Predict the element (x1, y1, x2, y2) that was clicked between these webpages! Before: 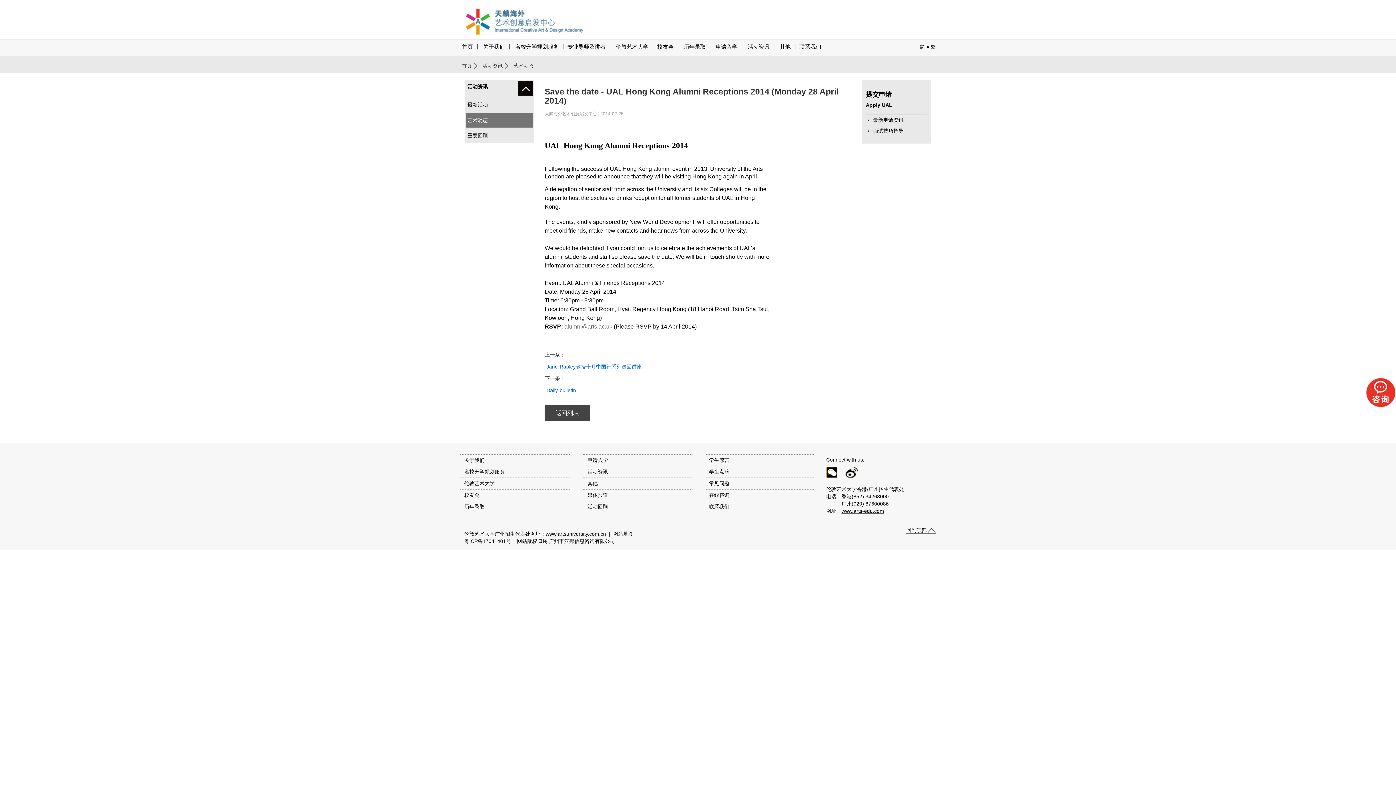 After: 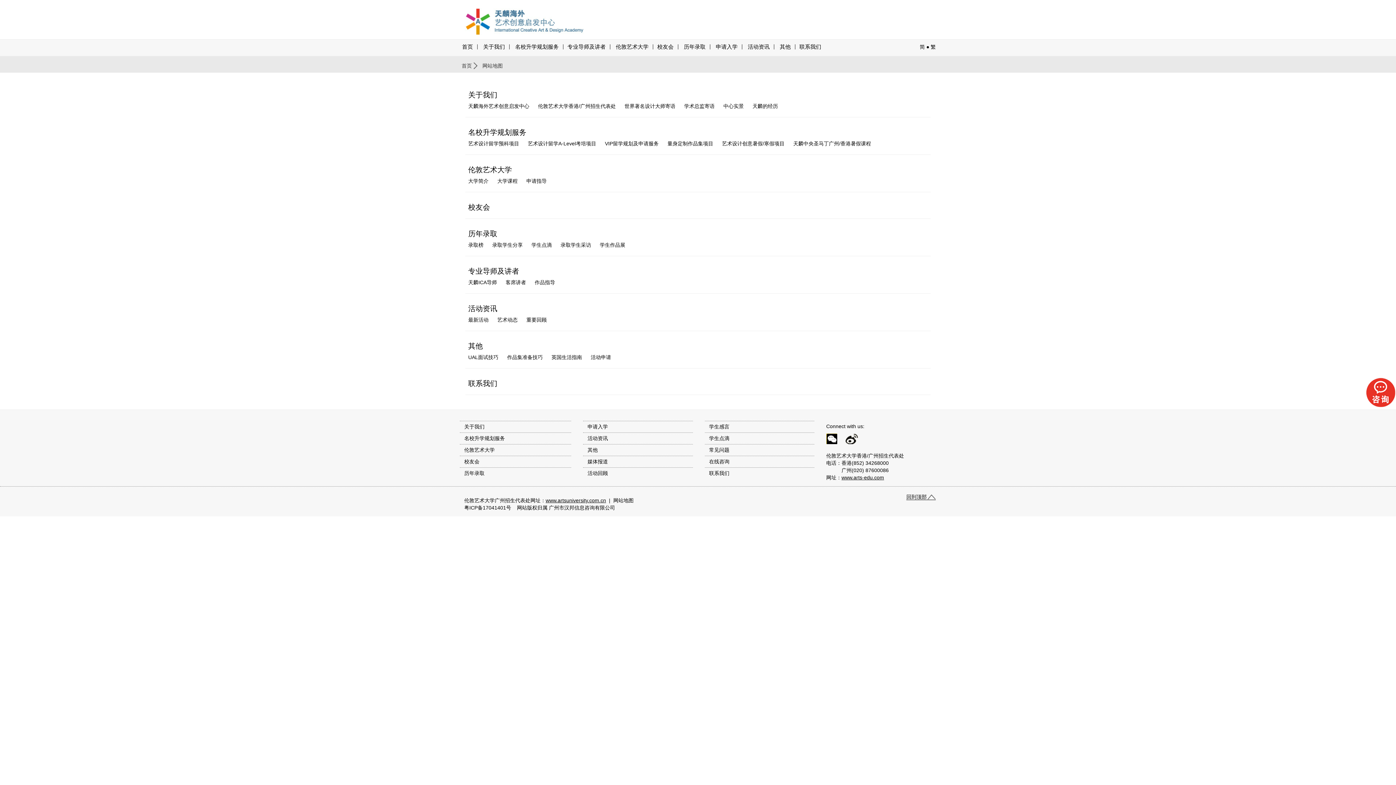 Action: bbox: (613, 531, 633, 536) label: 网站地图